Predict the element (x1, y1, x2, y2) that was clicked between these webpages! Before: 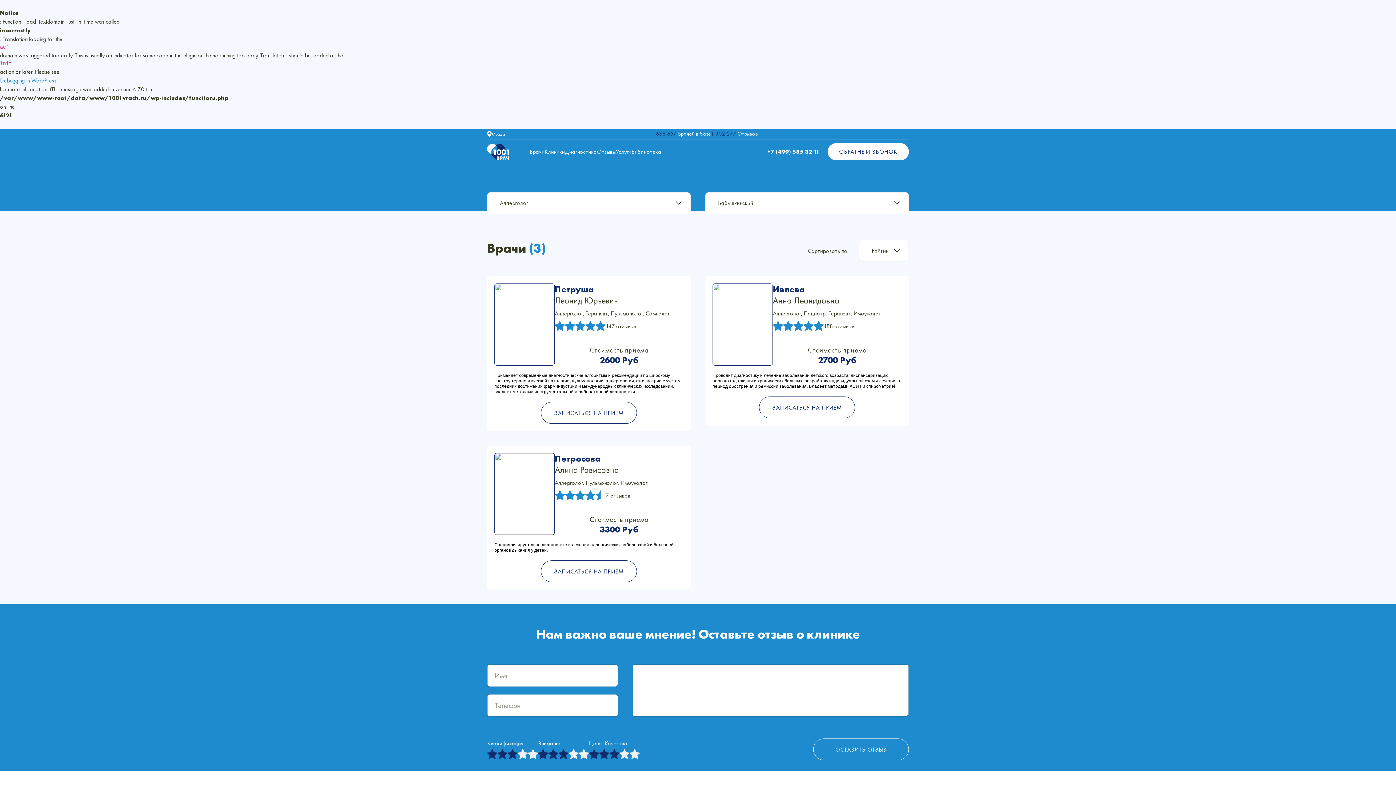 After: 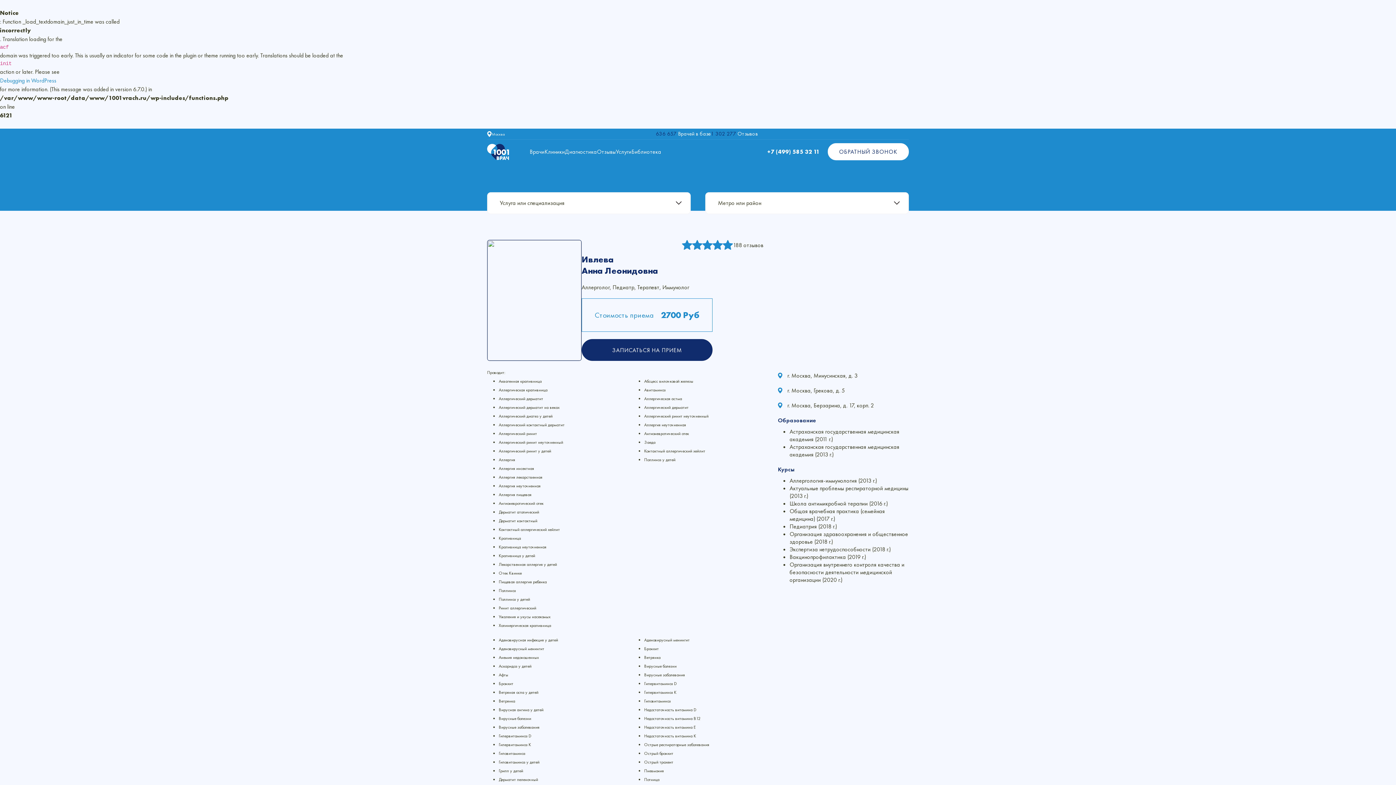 Action: label: Ивлева
Анна Леонидовна bbox: (773, 283, 901, 306)